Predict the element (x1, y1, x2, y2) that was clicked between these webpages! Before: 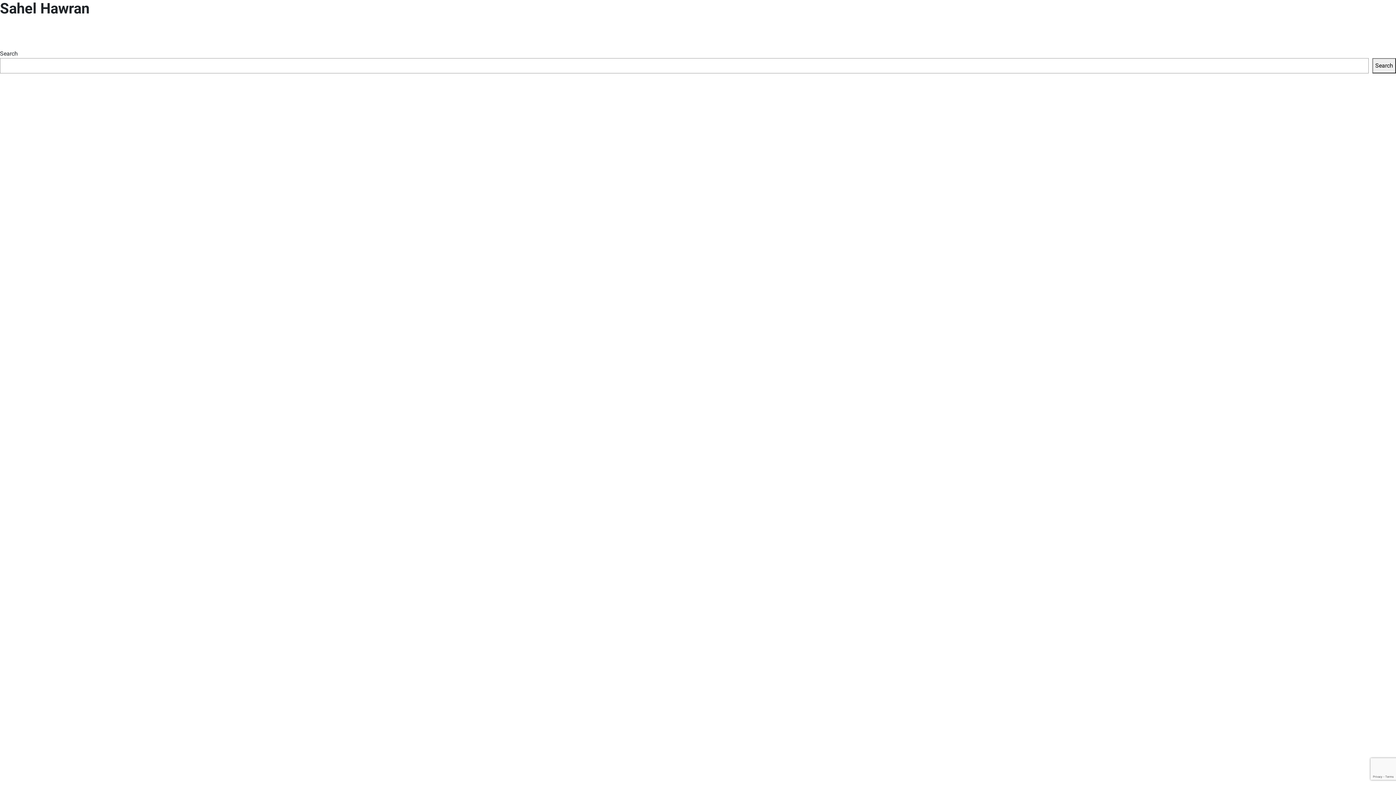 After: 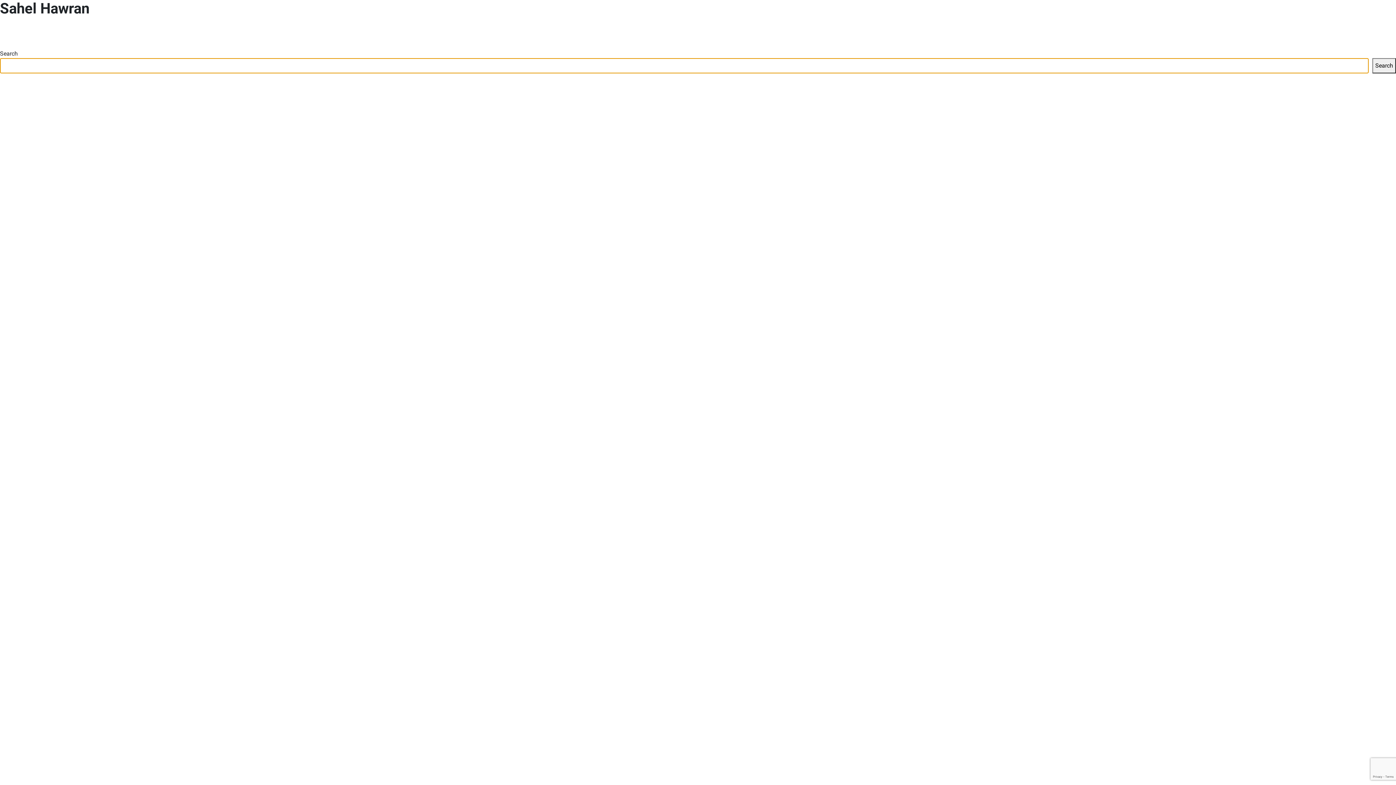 Action: bbox: (1372, 58, 1396, 73) label: Search